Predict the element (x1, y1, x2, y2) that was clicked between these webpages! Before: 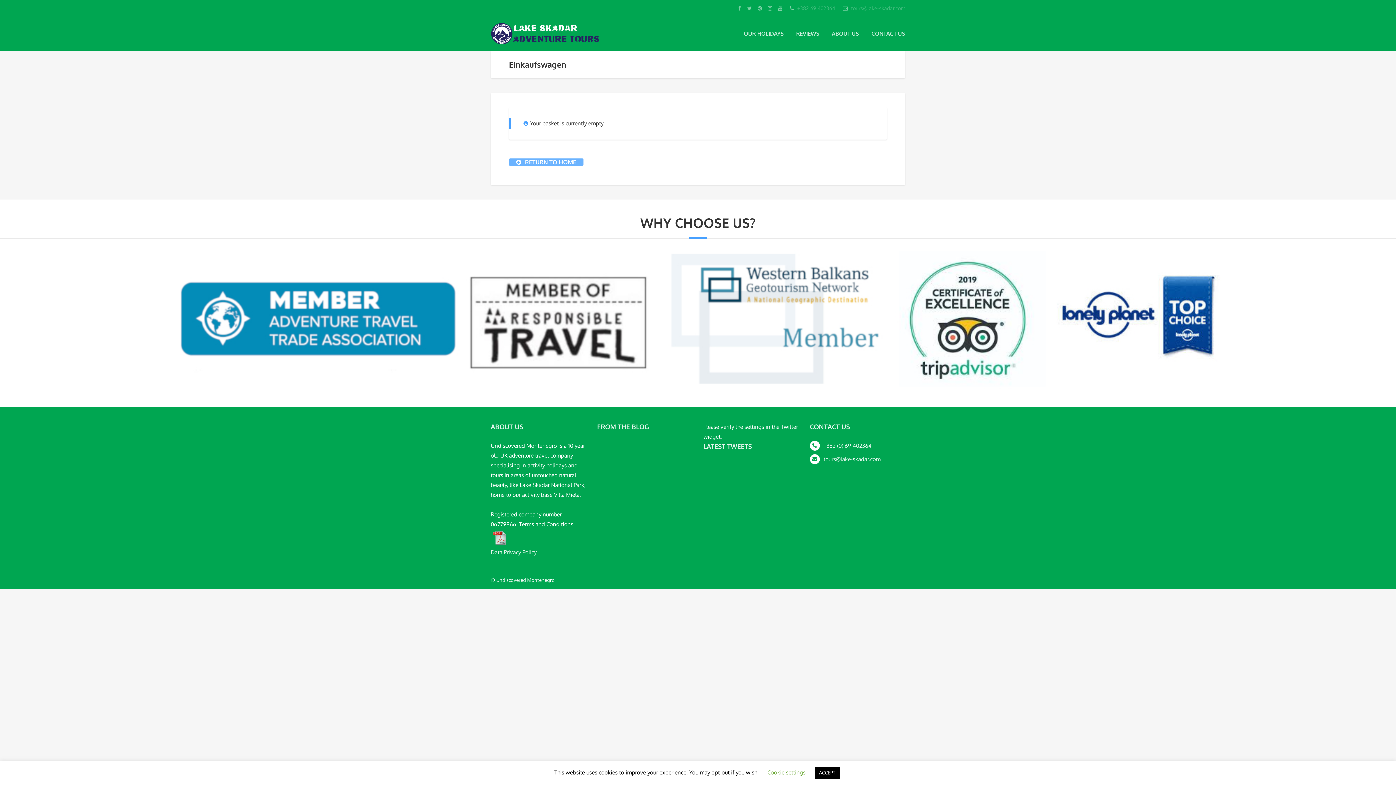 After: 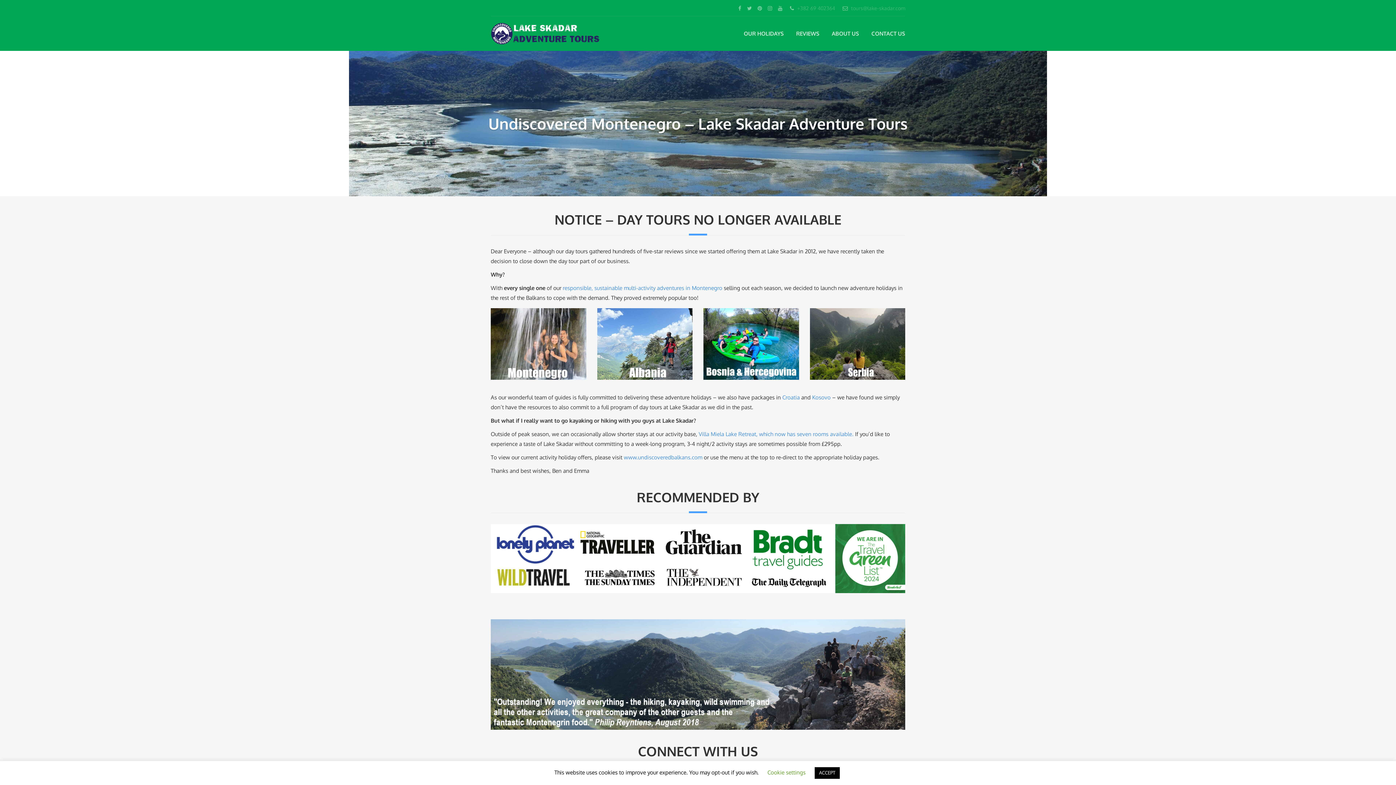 Action: bbox: (490, 16, 600, 50)